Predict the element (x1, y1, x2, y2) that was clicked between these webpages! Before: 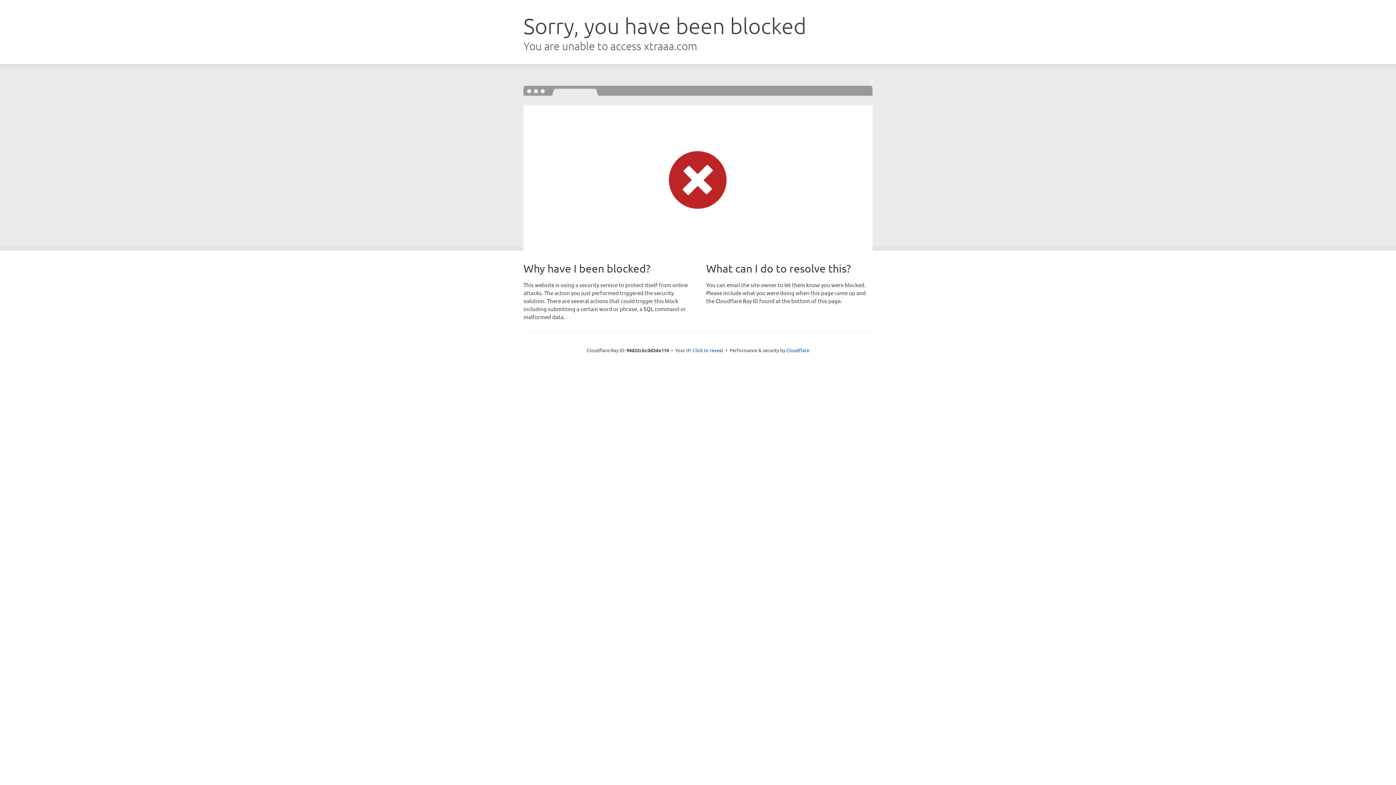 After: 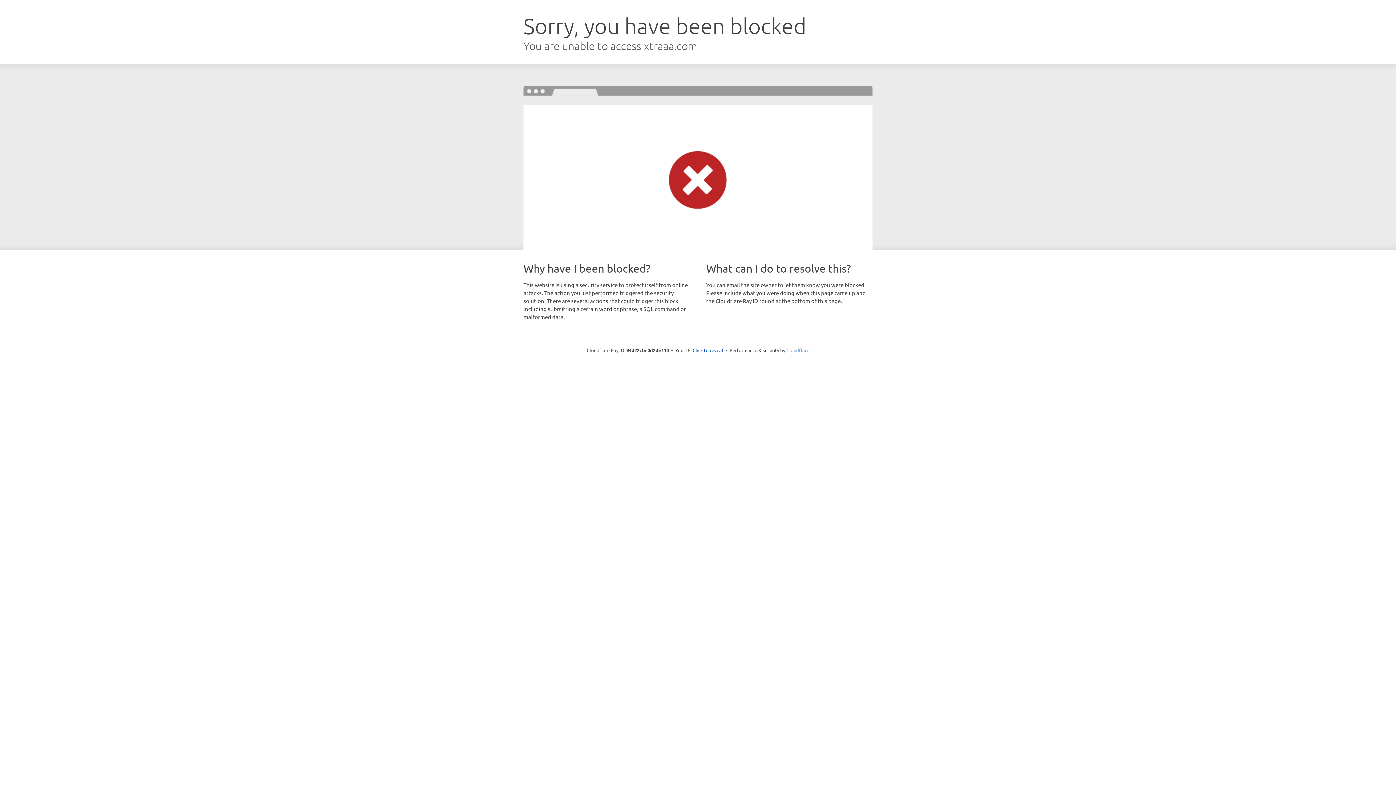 Action: label: Cloudflare bbox: (786, 347, 809, 353)